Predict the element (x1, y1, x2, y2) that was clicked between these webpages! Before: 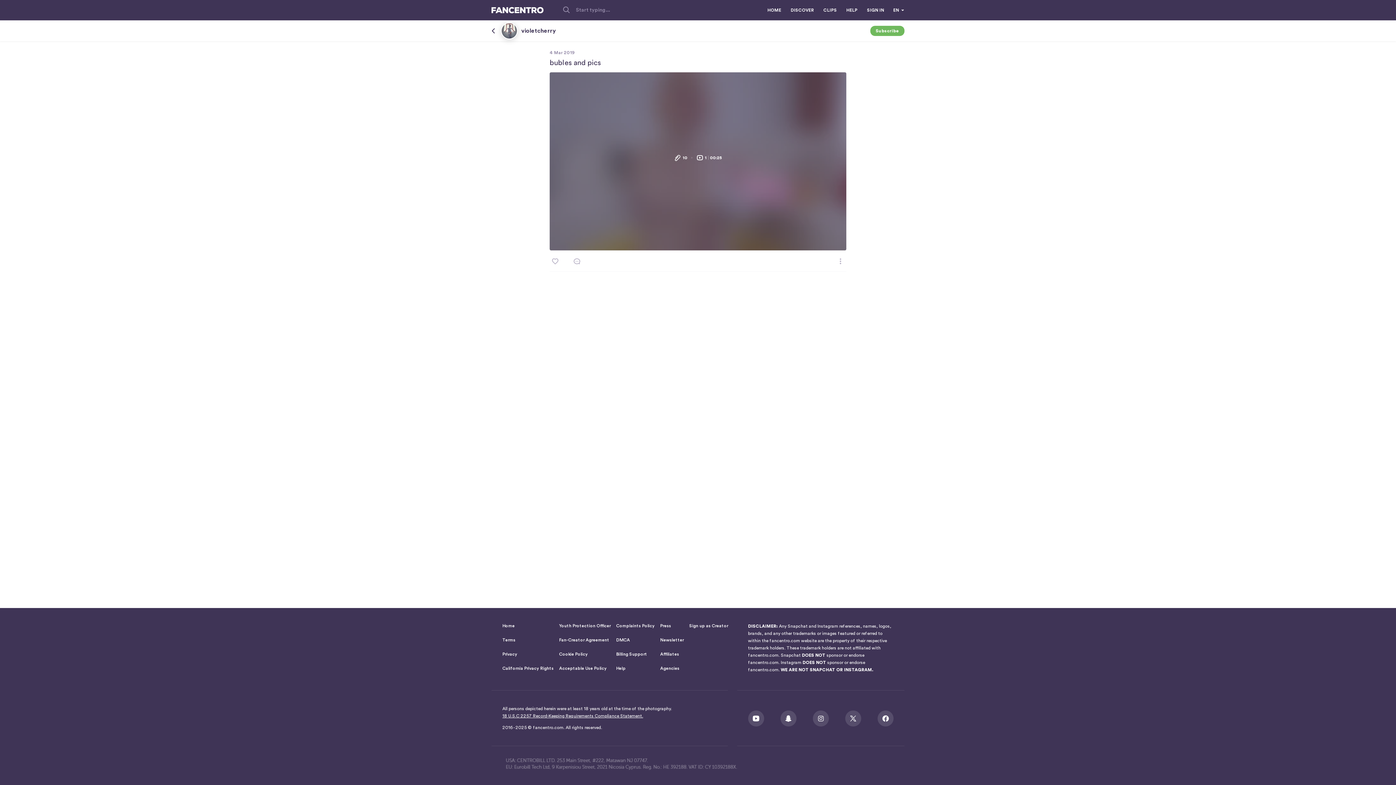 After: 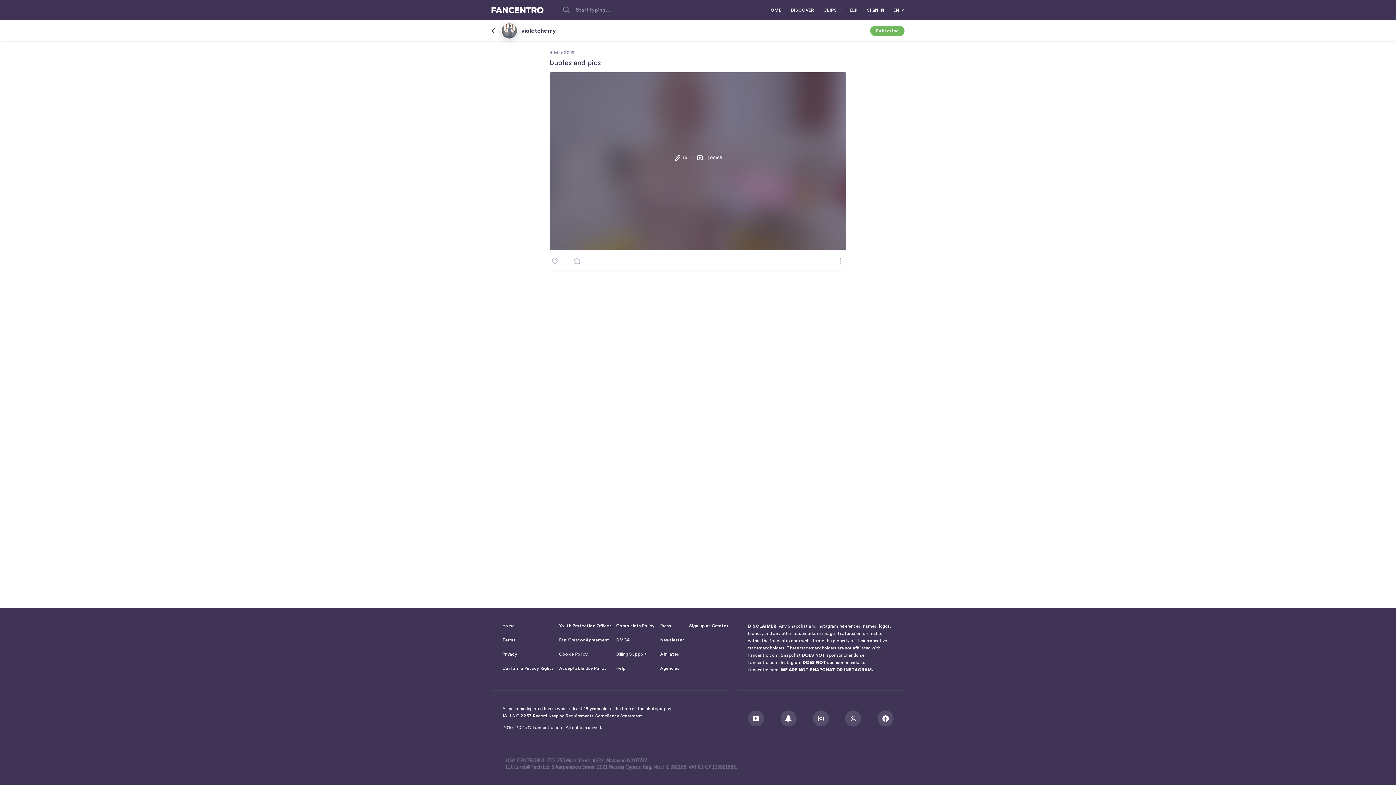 Action: bbox: (660, 665, 689, 672) label: Agencies